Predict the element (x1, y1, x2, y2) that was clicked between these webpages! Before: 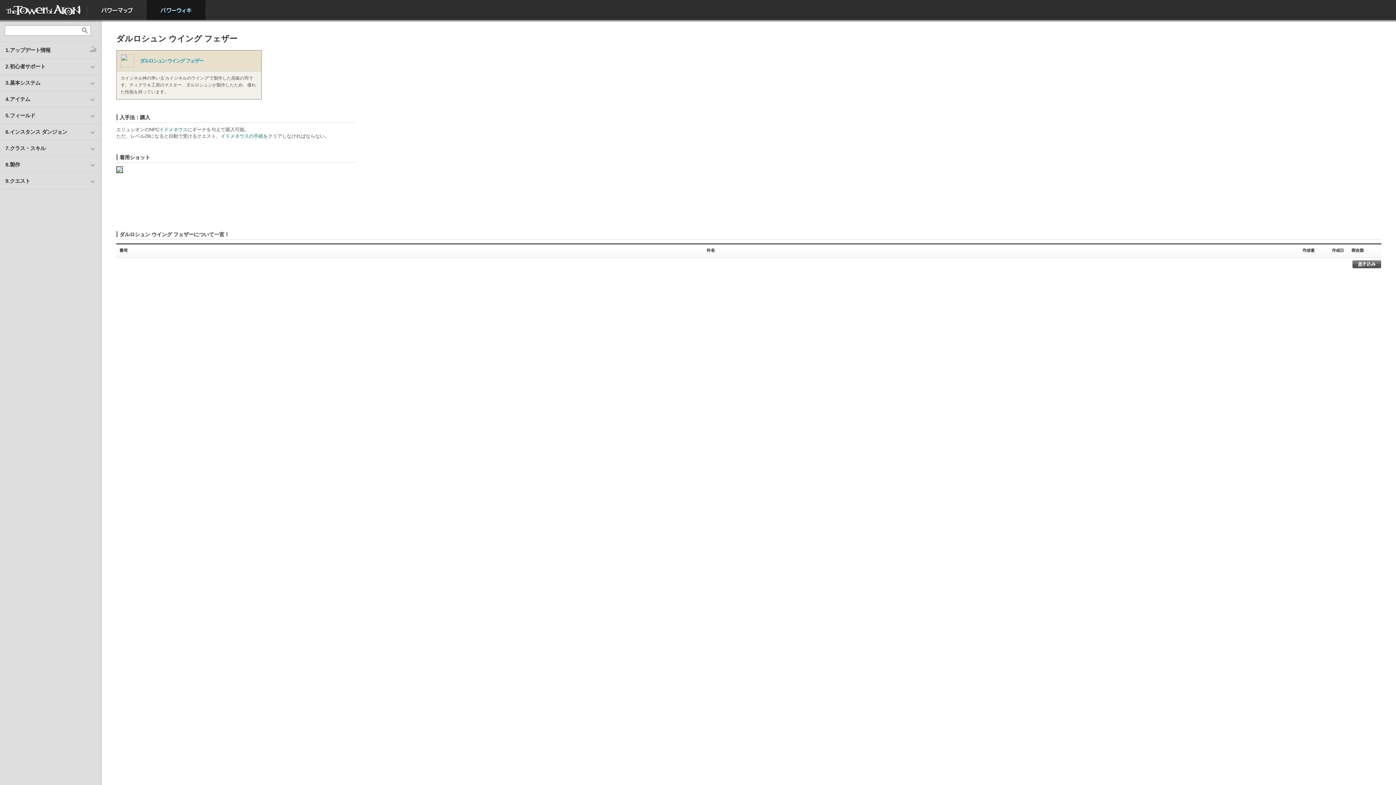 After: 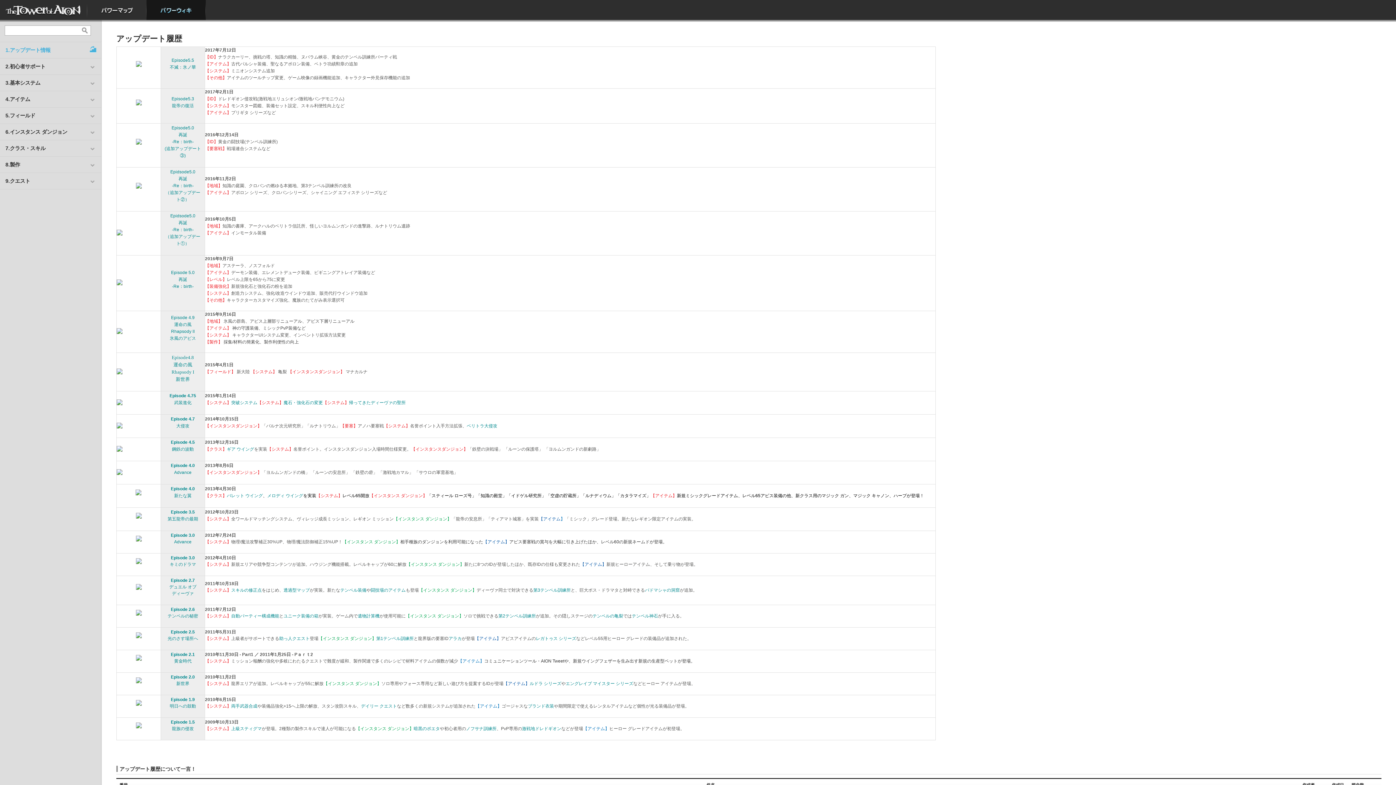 Action: label: 1.アップデート情報 bbox: (0, 42, 101, 58)